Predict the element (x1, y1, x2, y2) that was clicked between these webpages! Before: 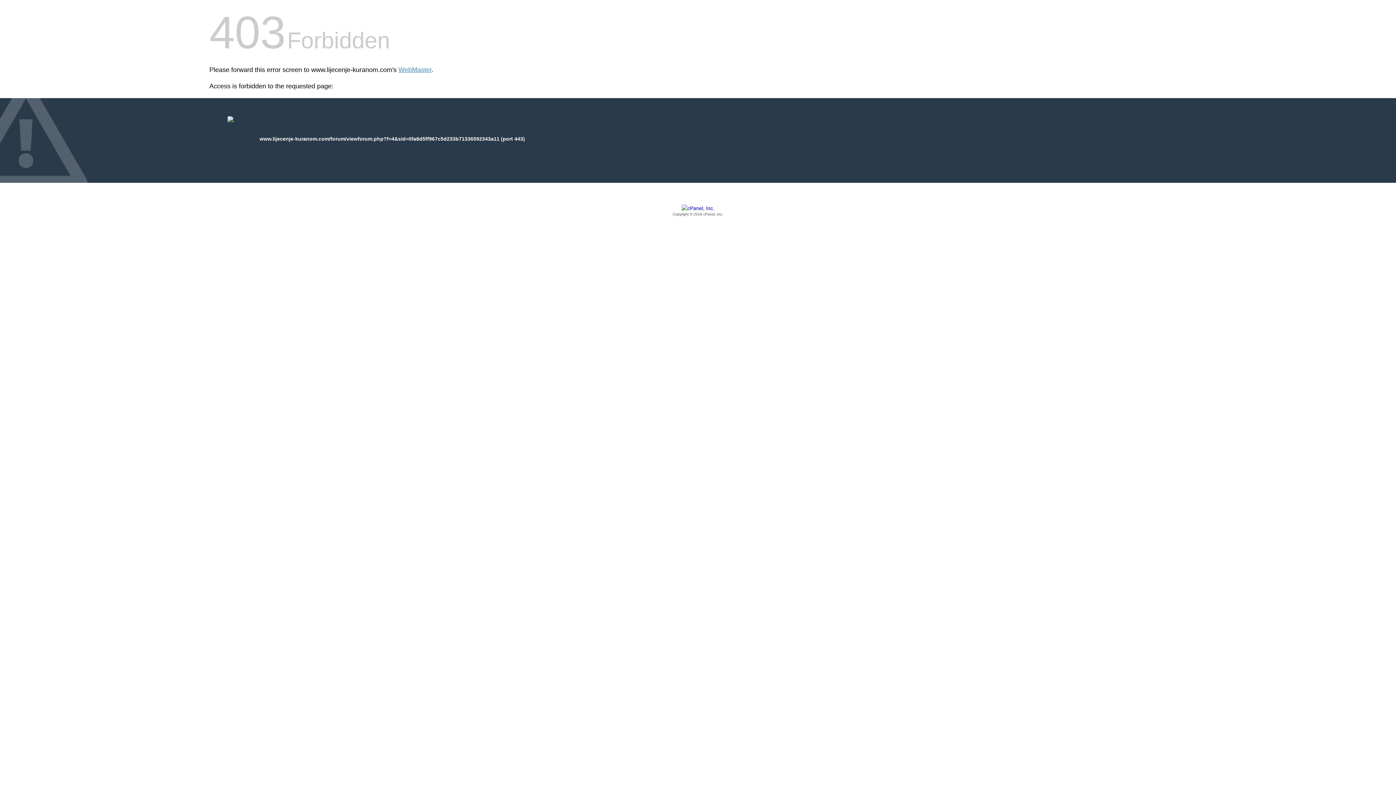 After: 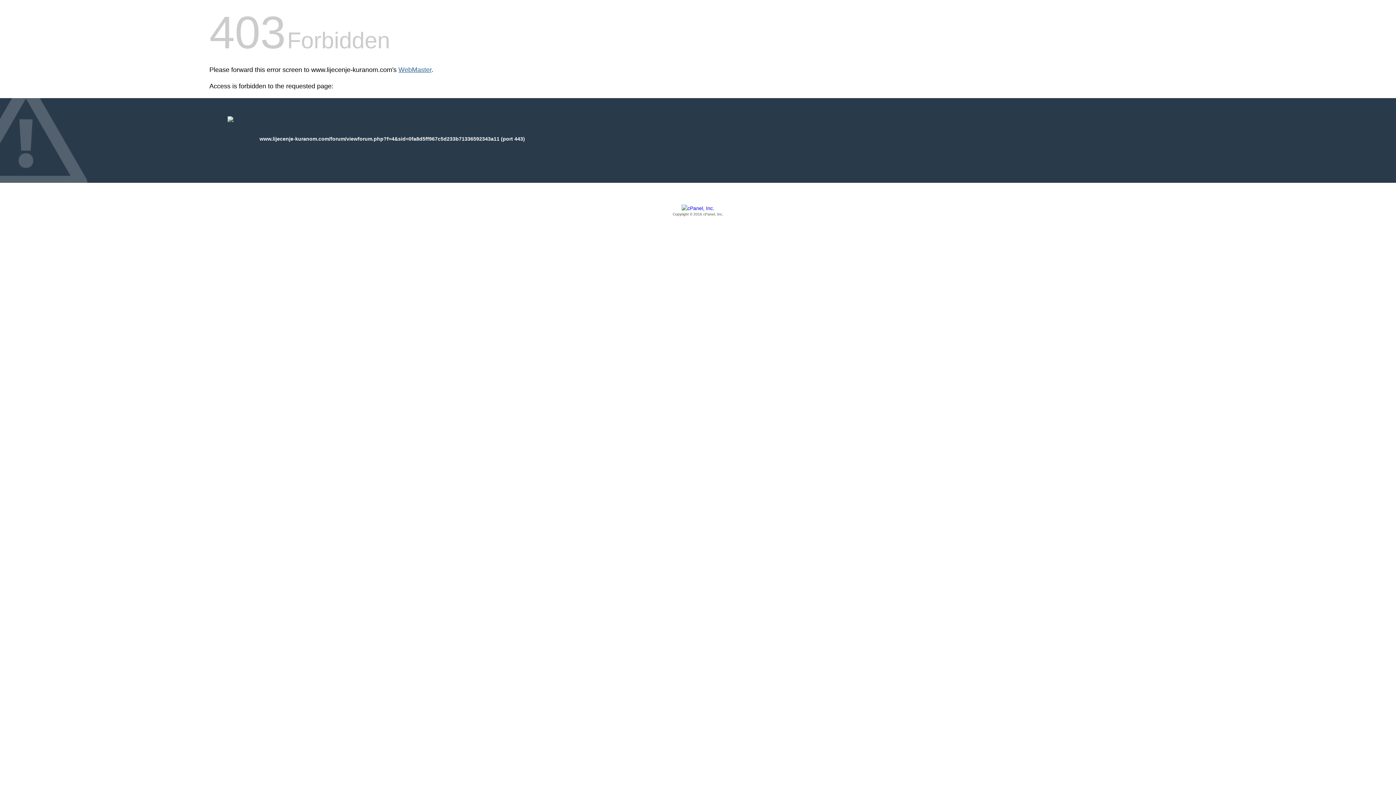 Action: label: WebMaster bbox: (398, 66, 431, 73)